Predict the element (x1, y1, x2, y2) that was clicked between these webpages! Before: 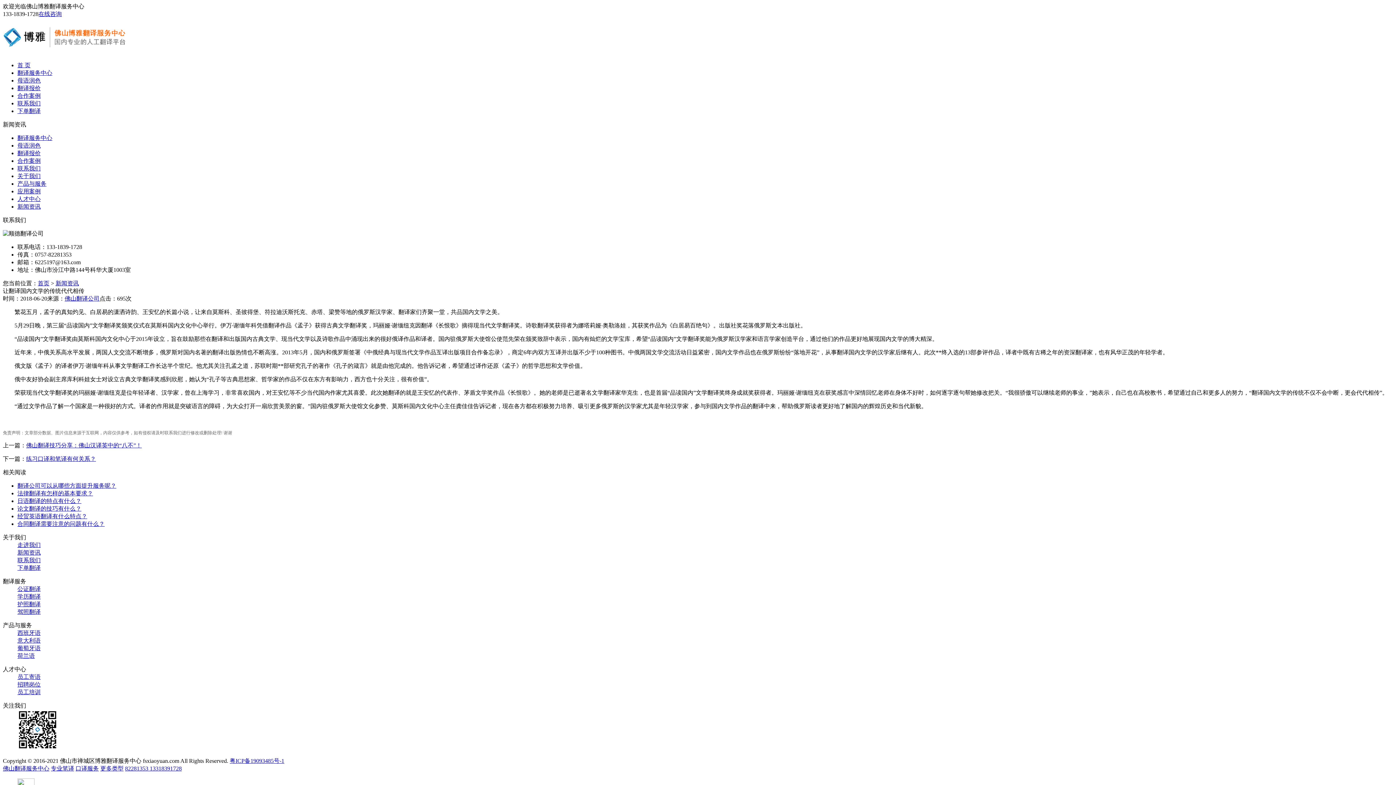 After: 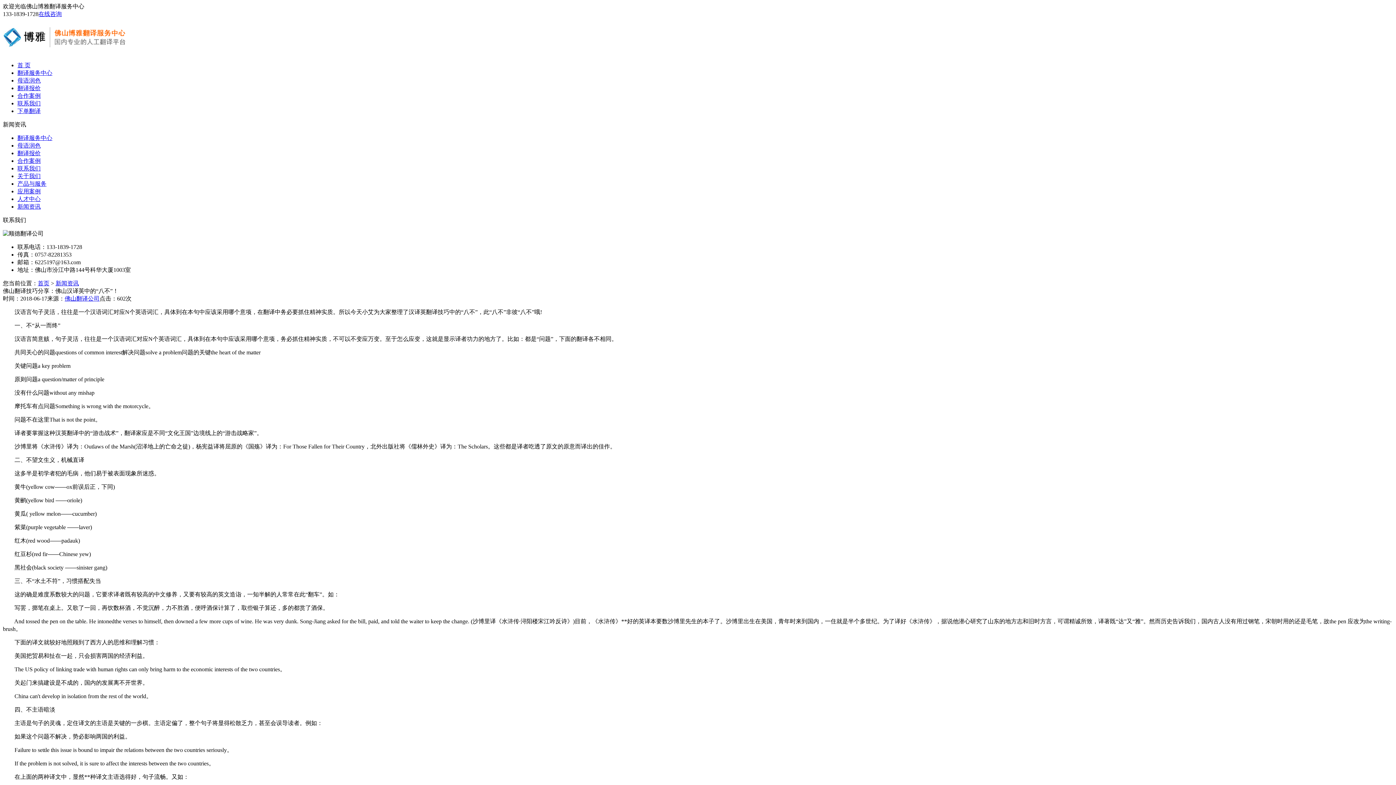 Action: bbox: (26, 442, 141, 448) label: 佛山翻译技巧分享：佛山汉译英中的“八不”！